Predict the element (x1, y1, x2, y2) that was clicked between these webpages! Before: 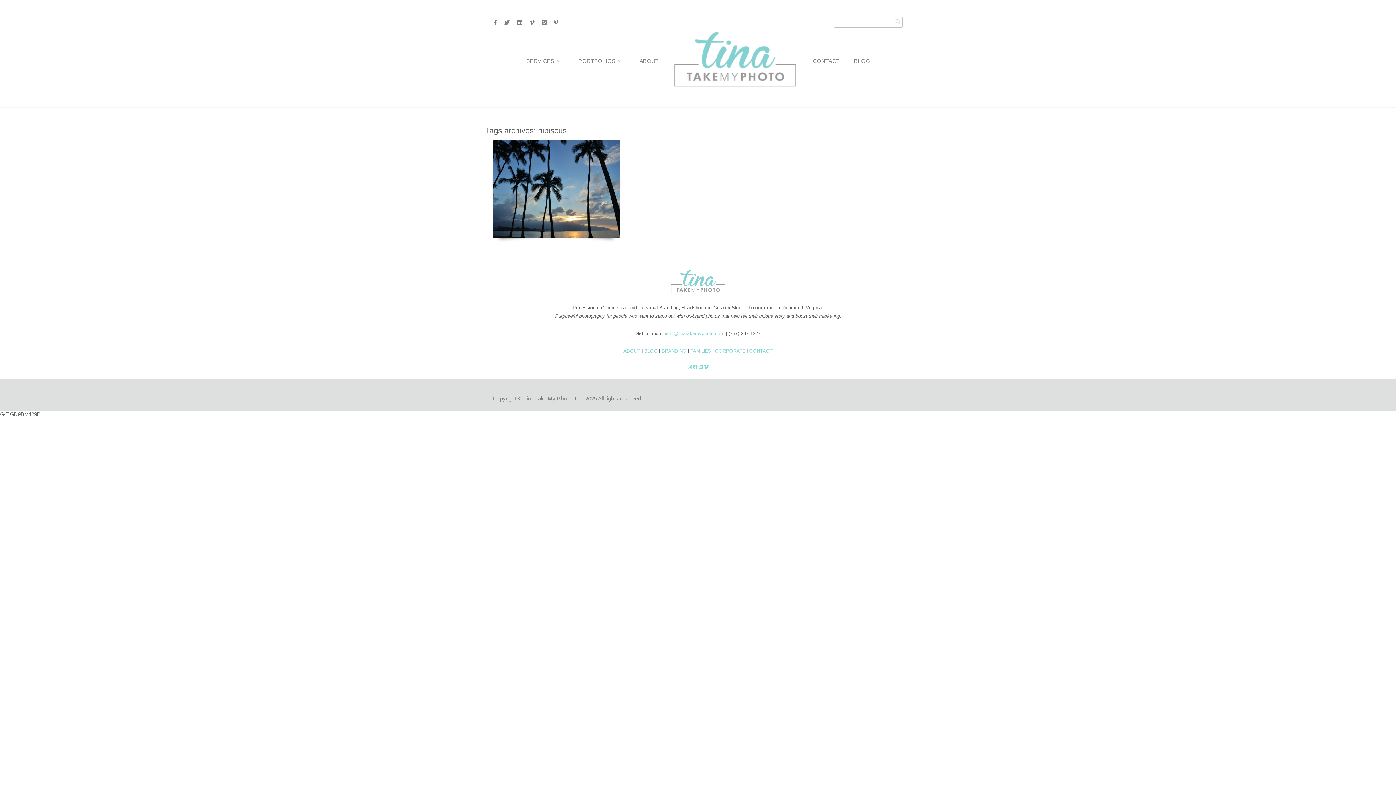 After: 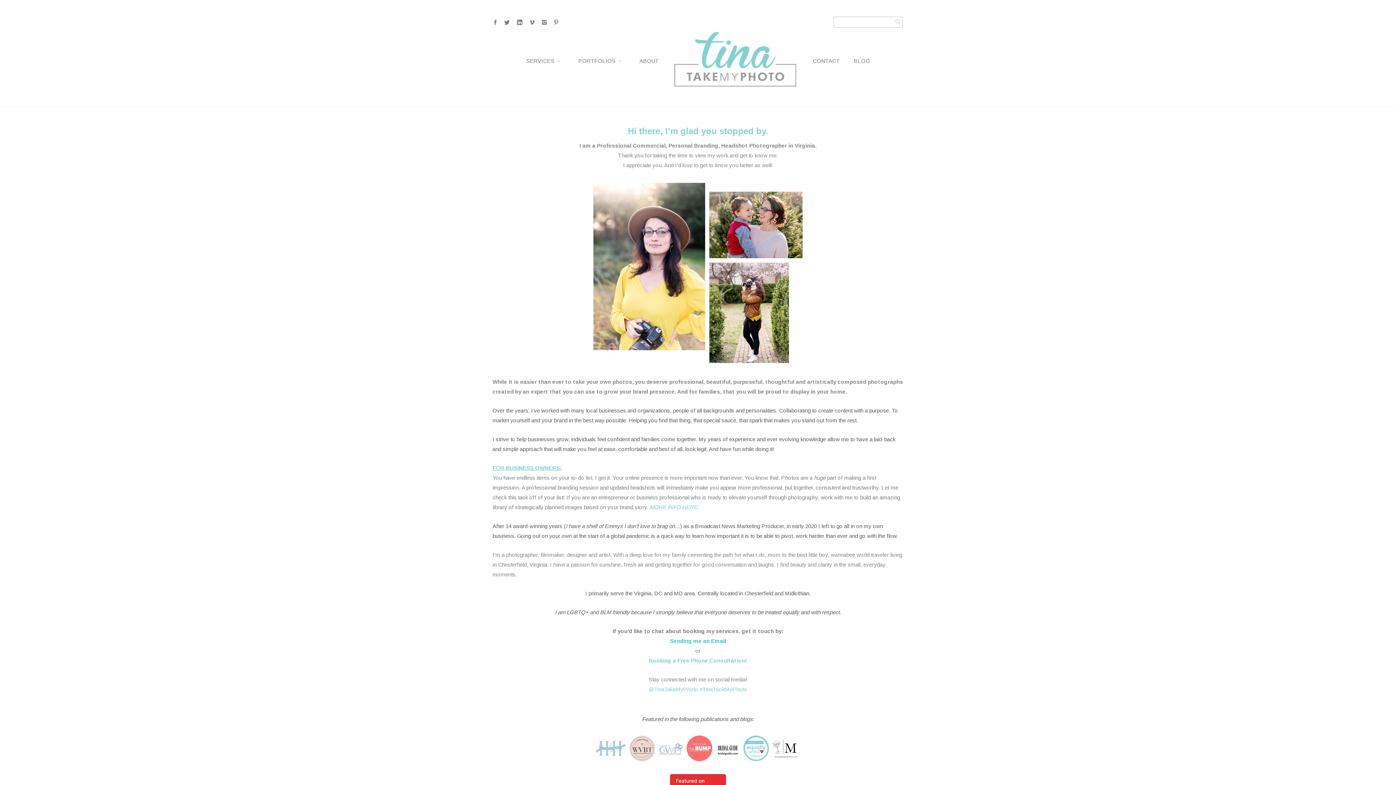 Action: label: ABOUT bbox: (623, 348, 640, 353)